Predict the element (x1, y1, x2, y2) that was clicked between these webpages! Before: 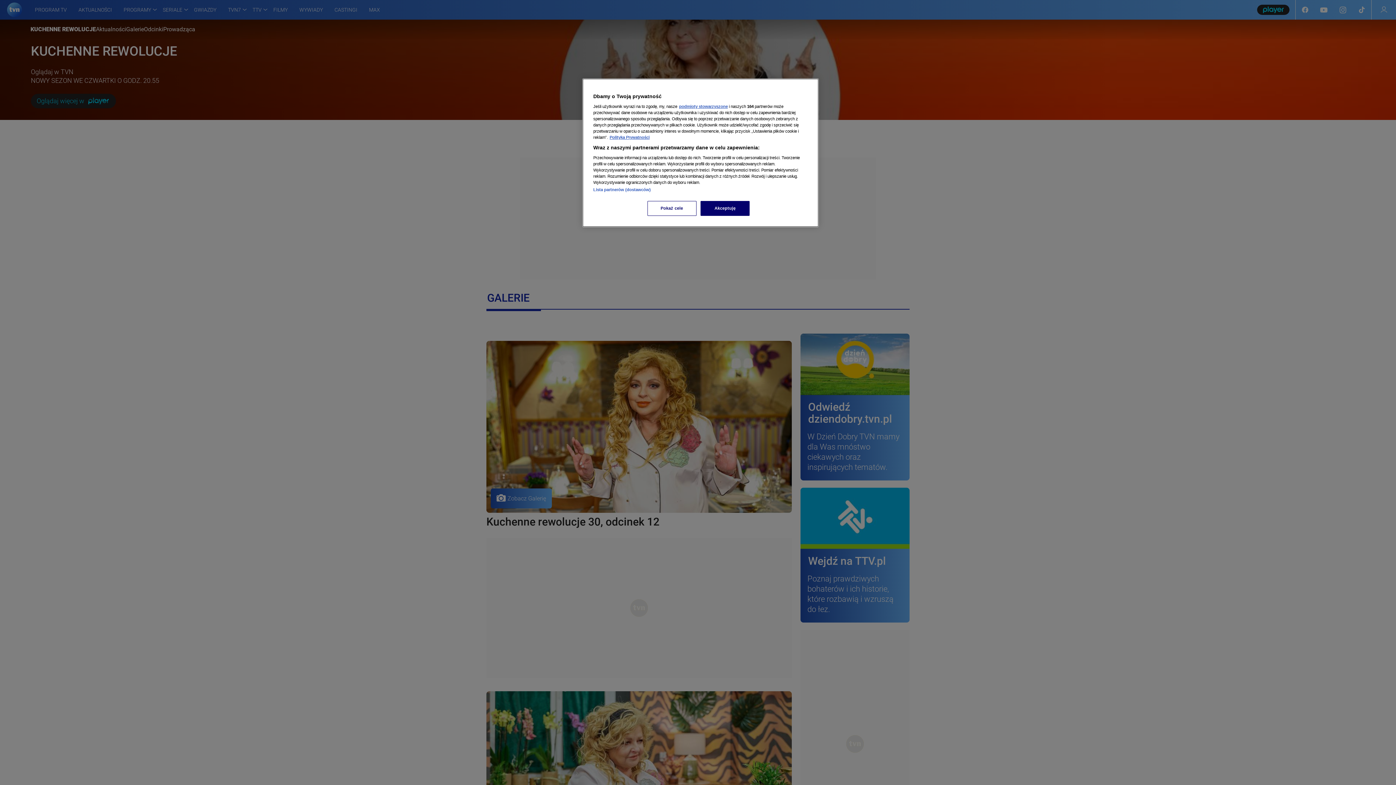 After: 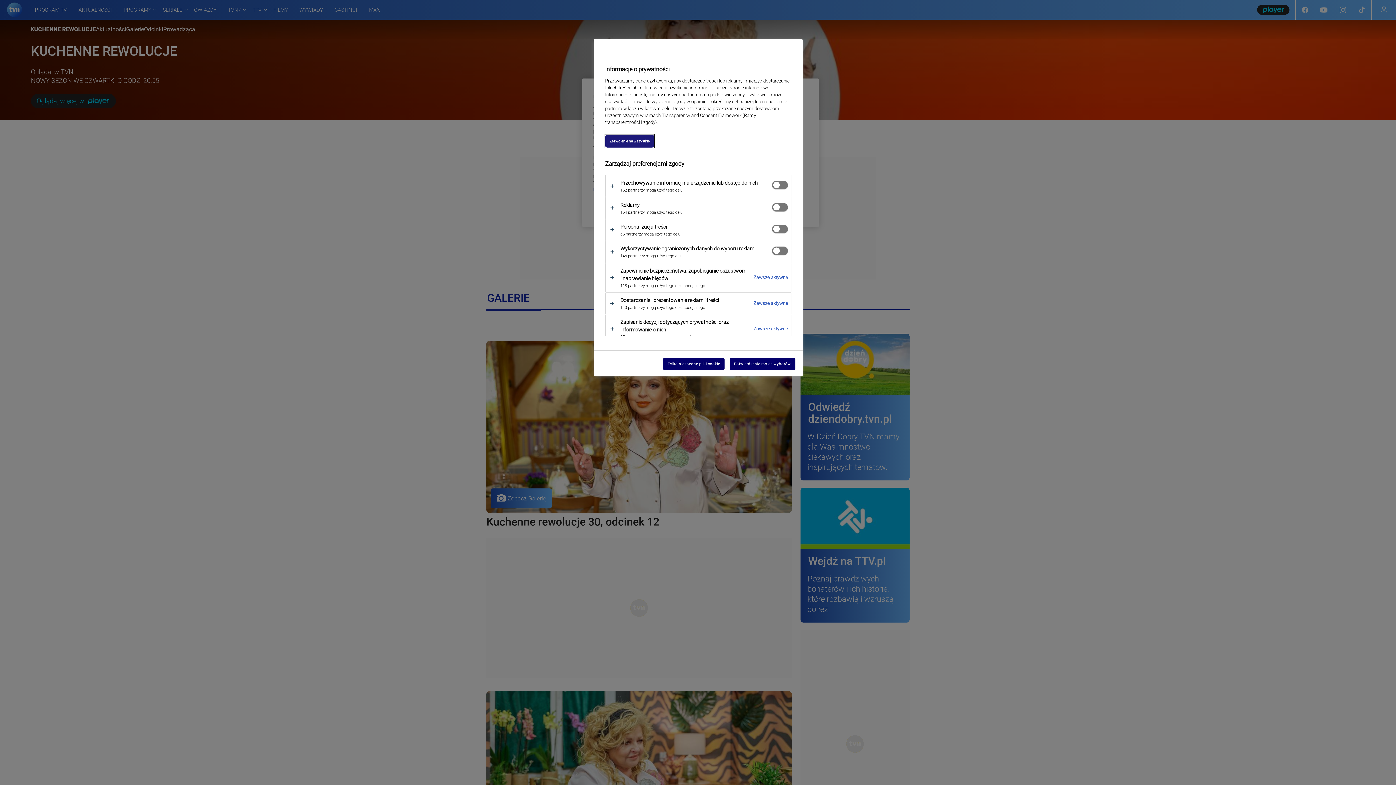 Action: bbox: (647, 201, 696, 216) label: Pokaż cele